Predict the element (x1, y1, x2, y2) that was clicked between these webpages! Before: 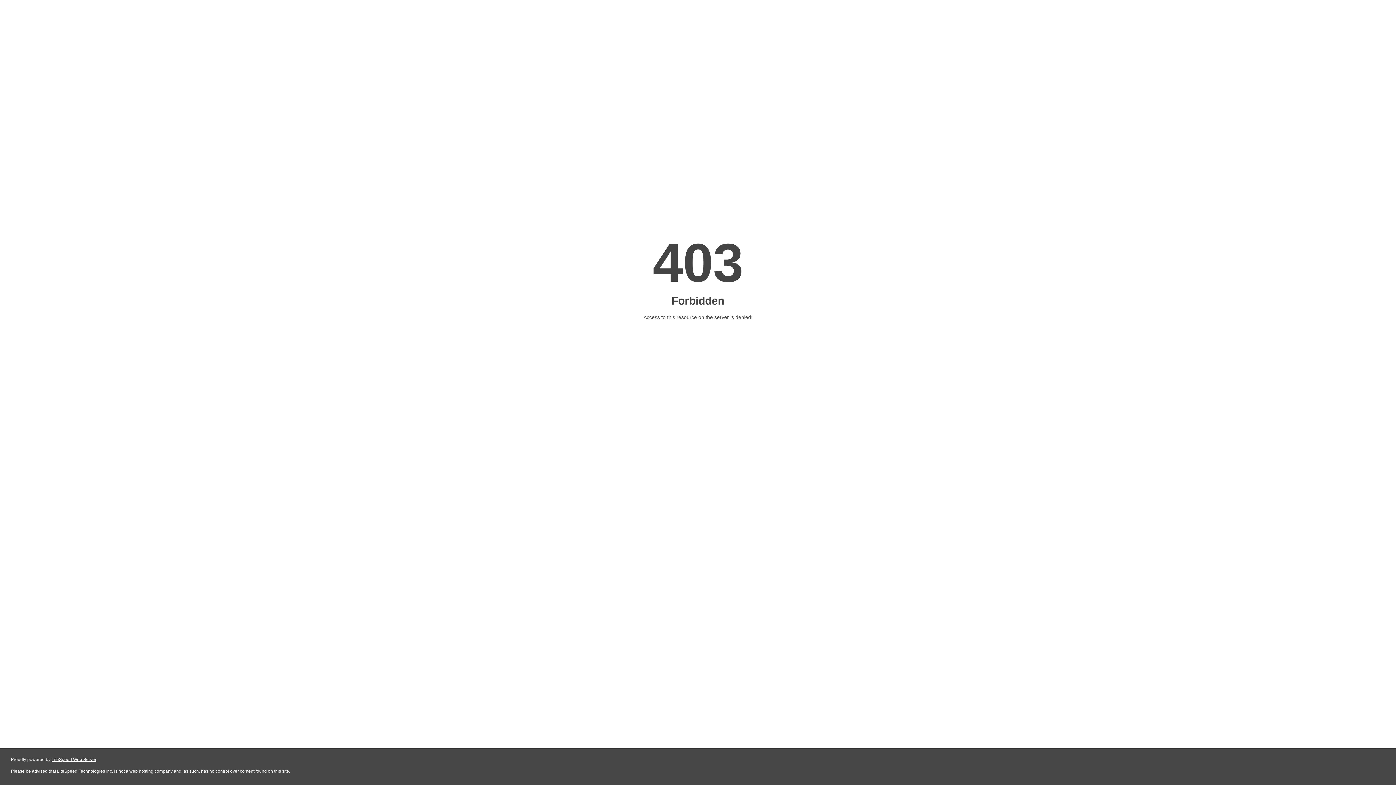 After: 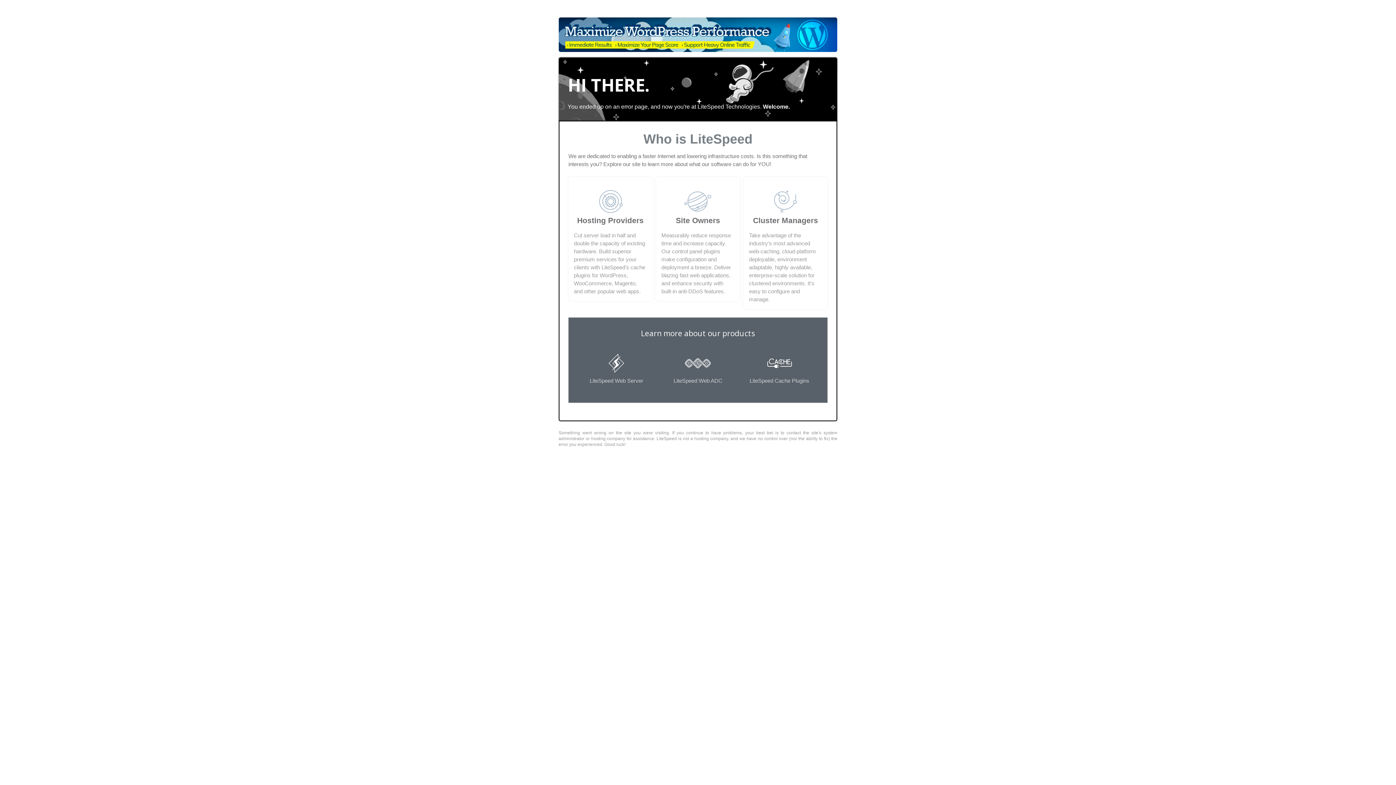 Action: label: LiteSpeed Web Server bbox: (51, 757, 96, 762)